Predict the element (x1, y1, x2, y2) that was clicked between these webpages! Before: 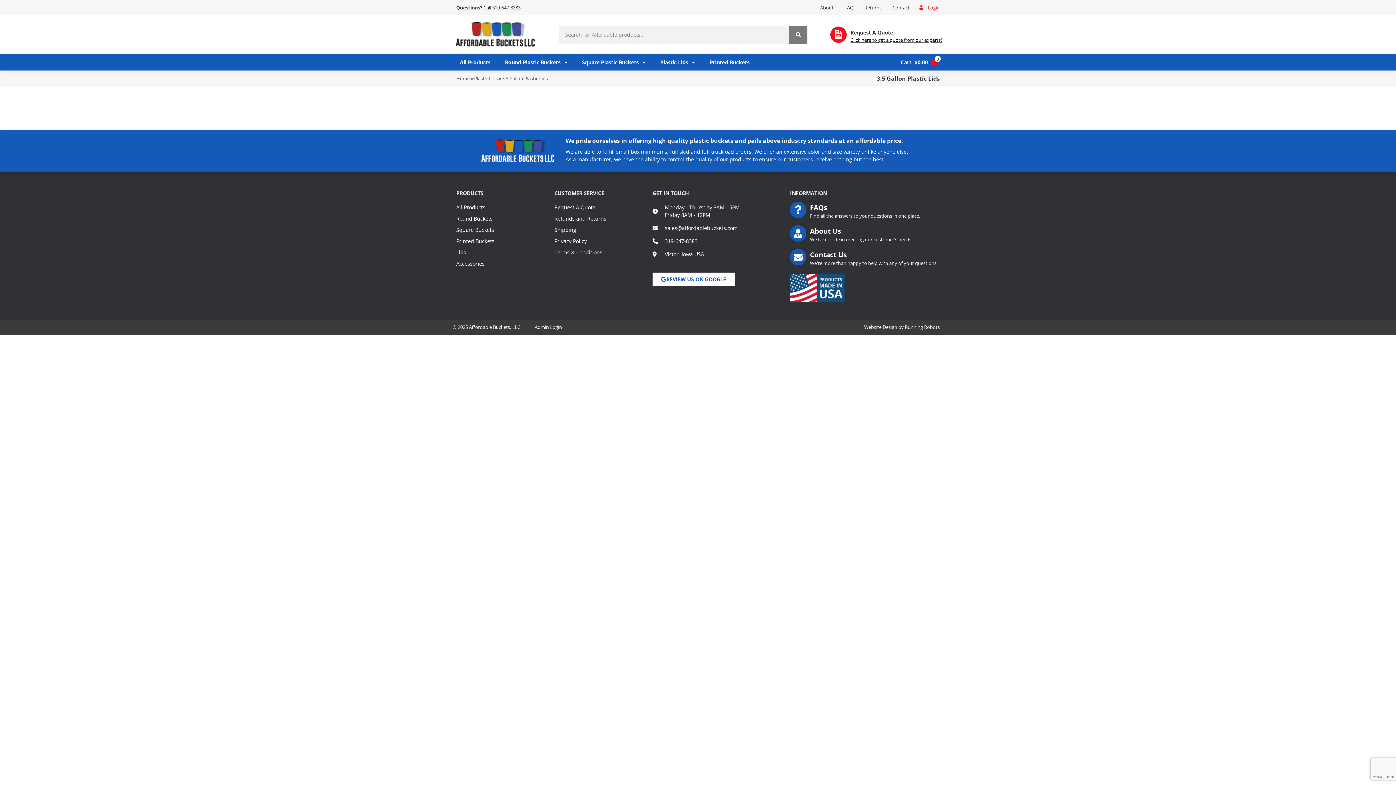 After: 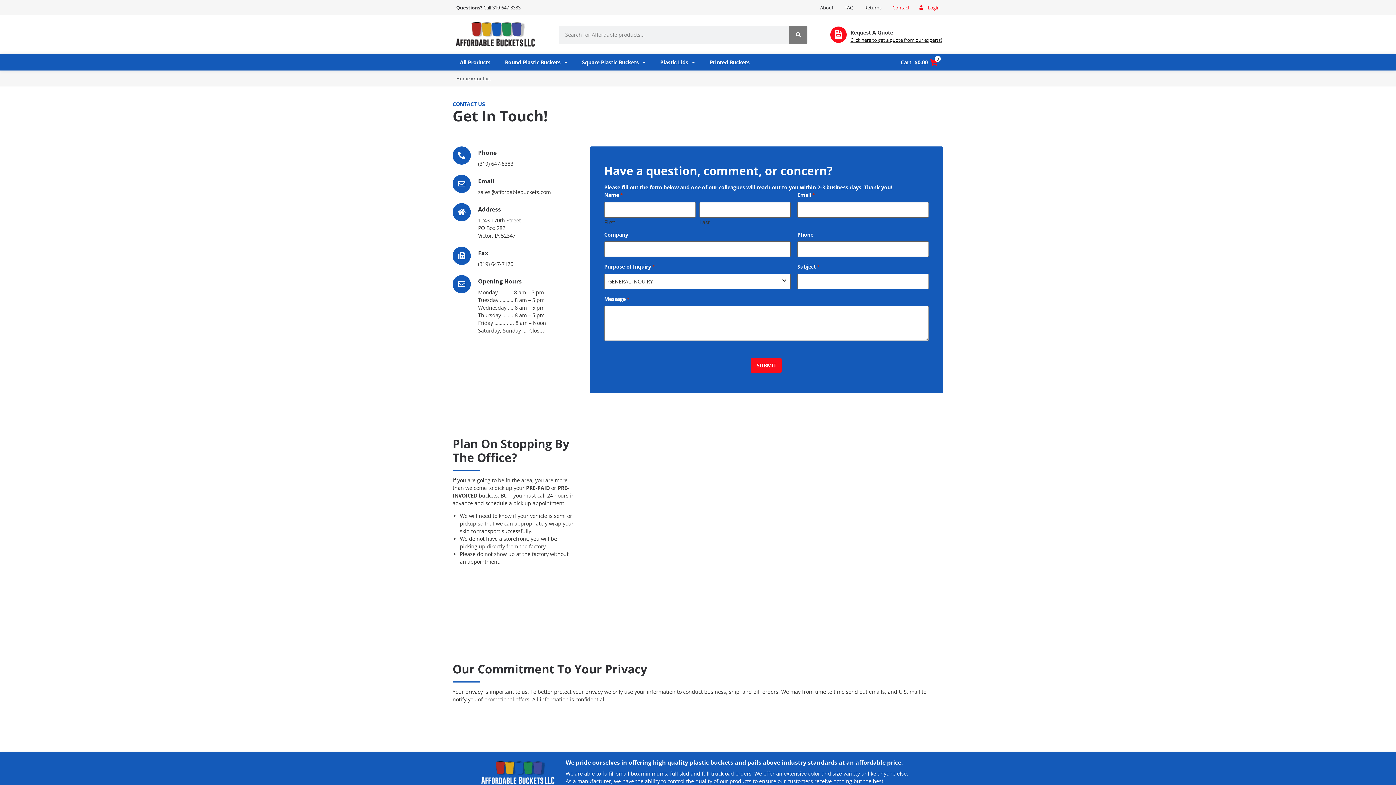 Action: bbox: (887, 4, 915, 10) label: Contact